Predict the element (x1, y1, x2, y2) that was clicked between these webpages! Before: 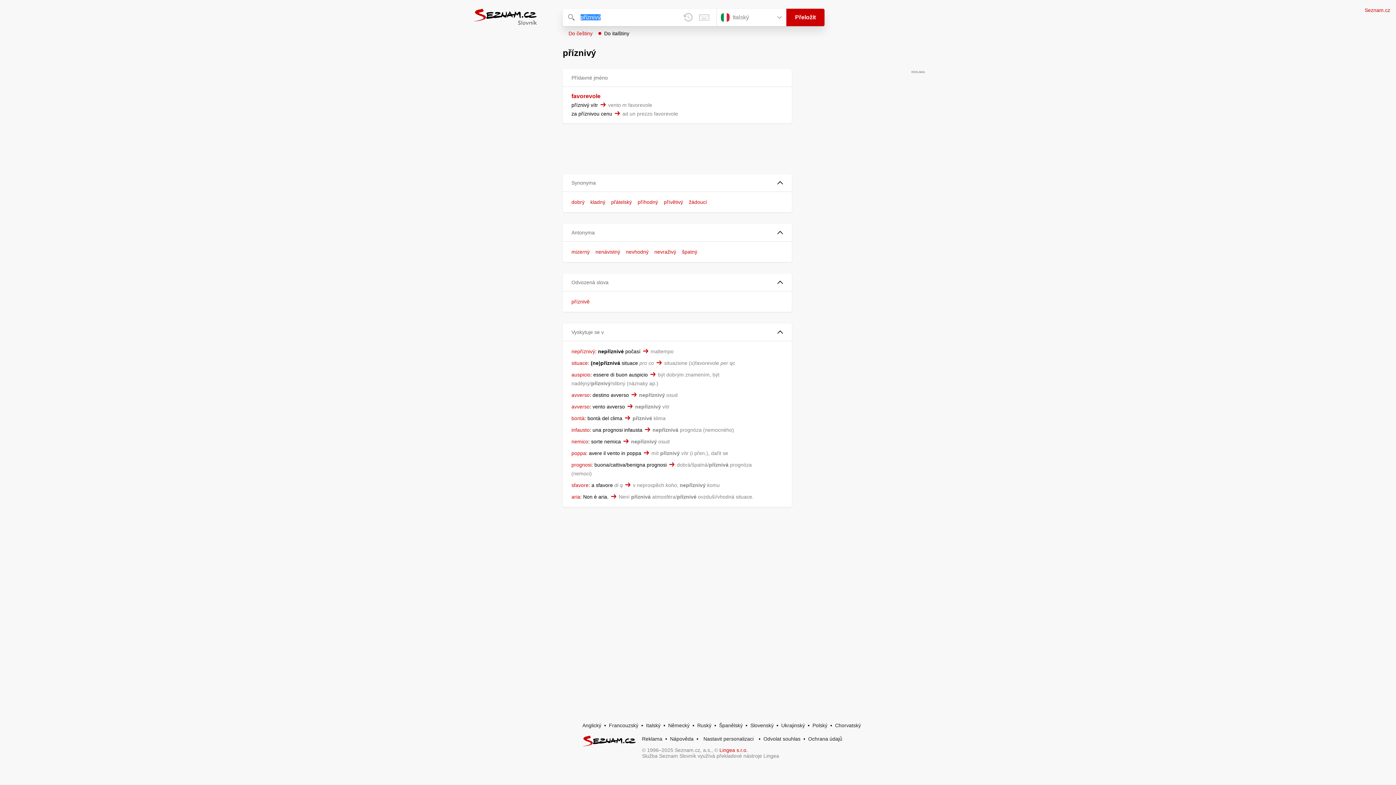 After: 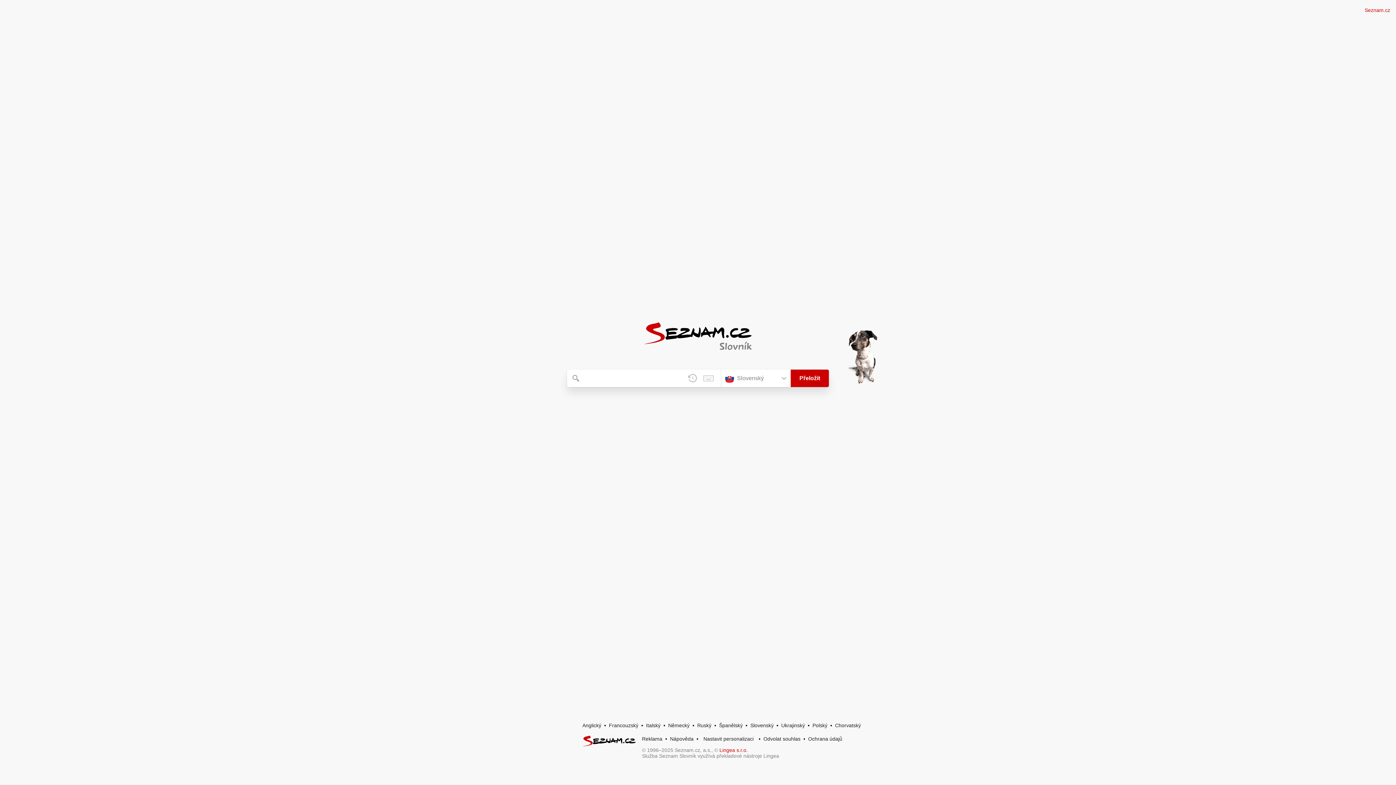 Action: bbox: (750, 722, 773, 728) label: Slovenský